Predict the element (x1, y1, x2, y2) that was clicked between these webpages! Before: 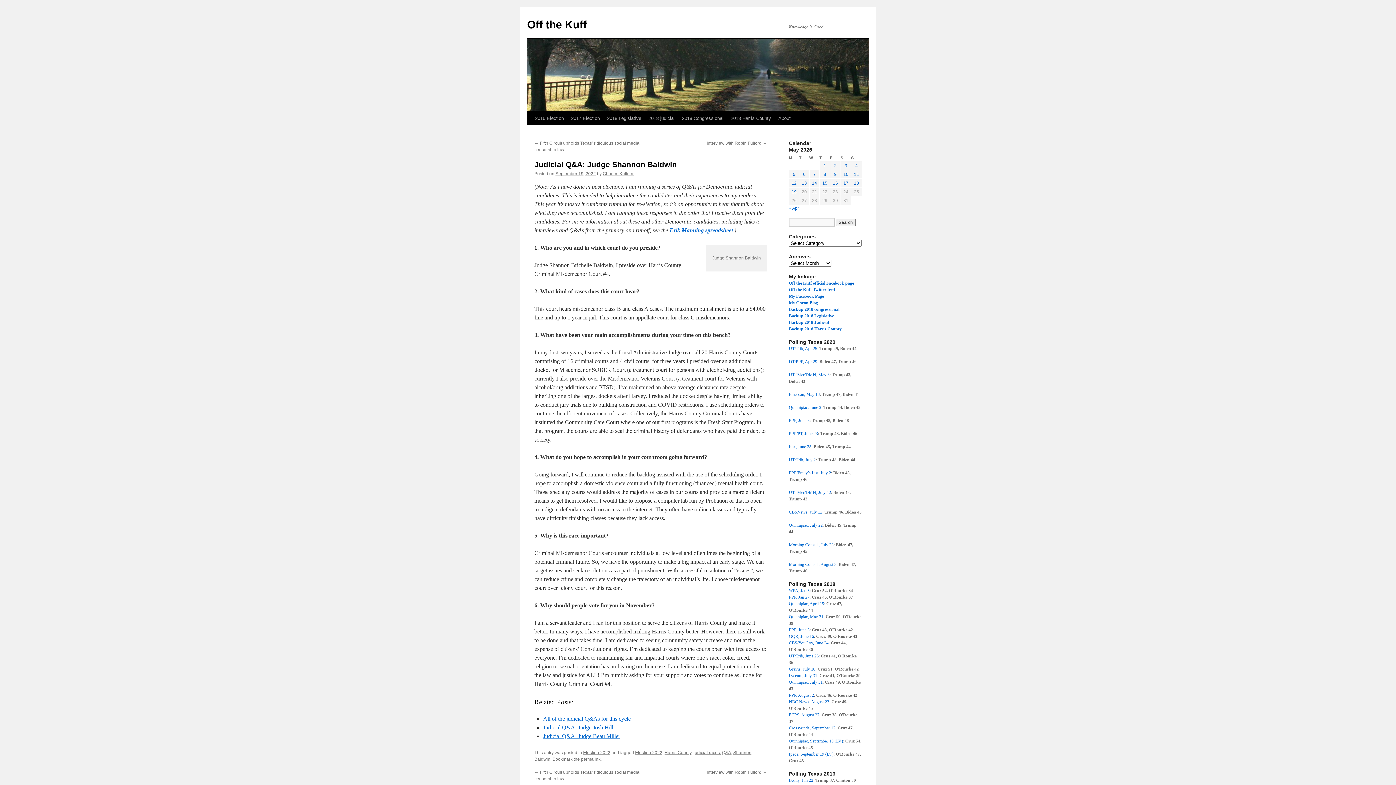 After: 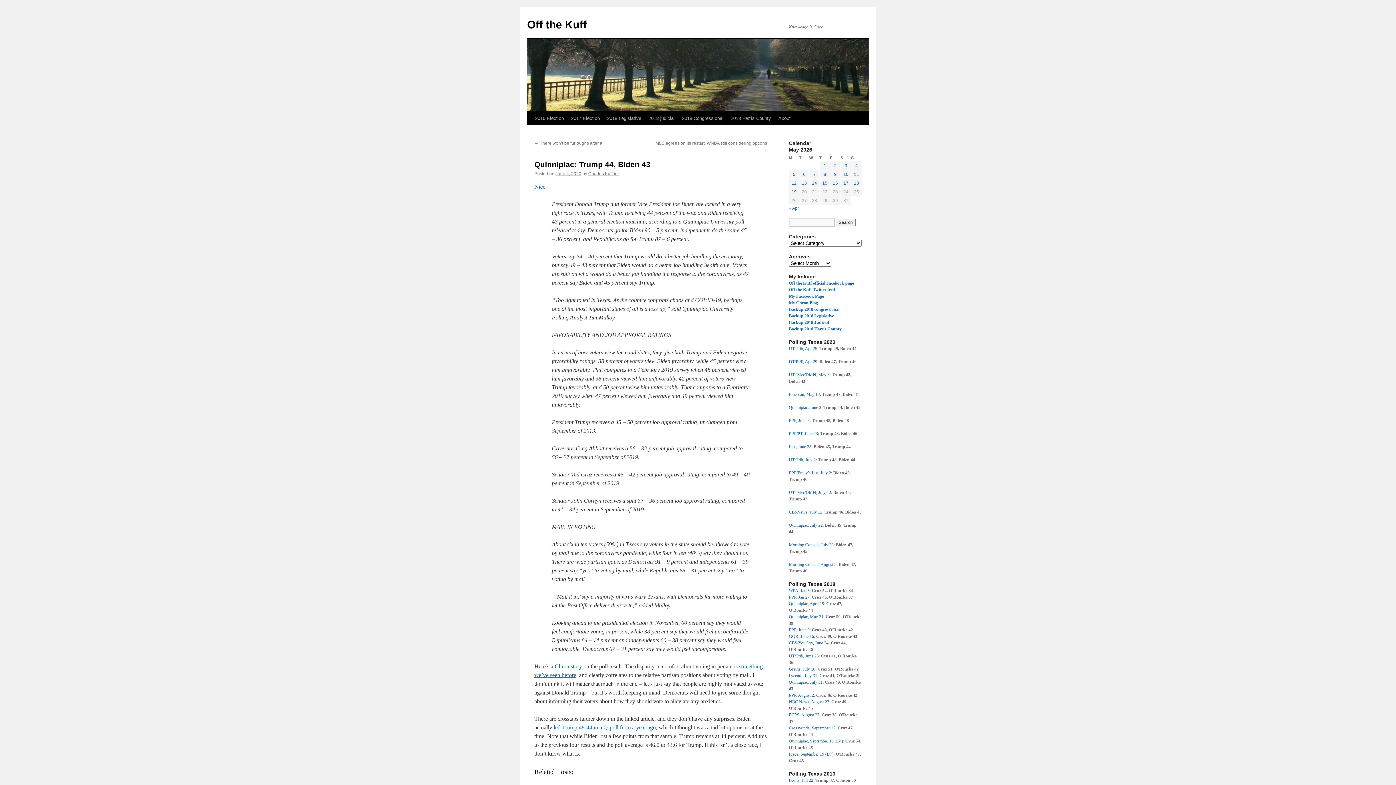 Action: label: Quinnipiac, June 3 bbox: (789, 405, 821, 410)